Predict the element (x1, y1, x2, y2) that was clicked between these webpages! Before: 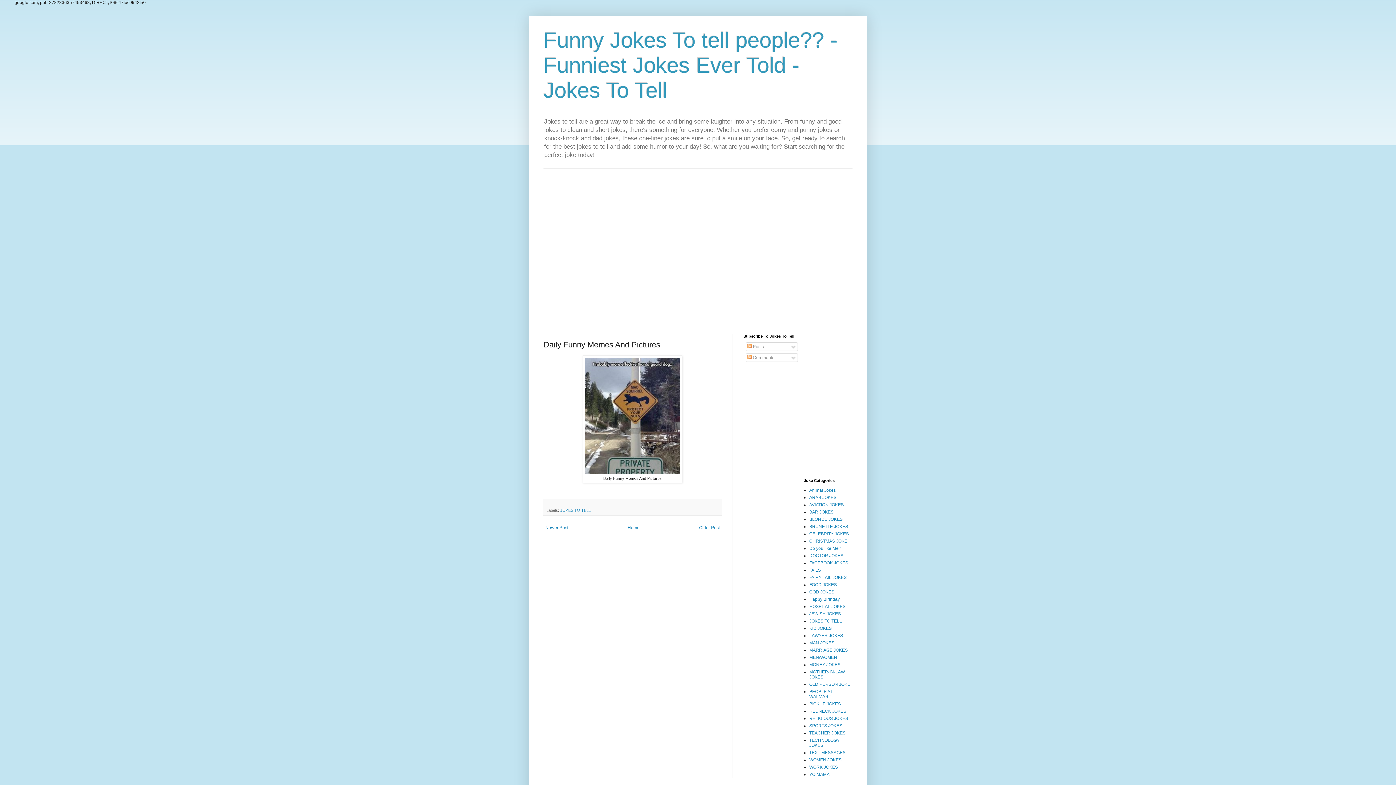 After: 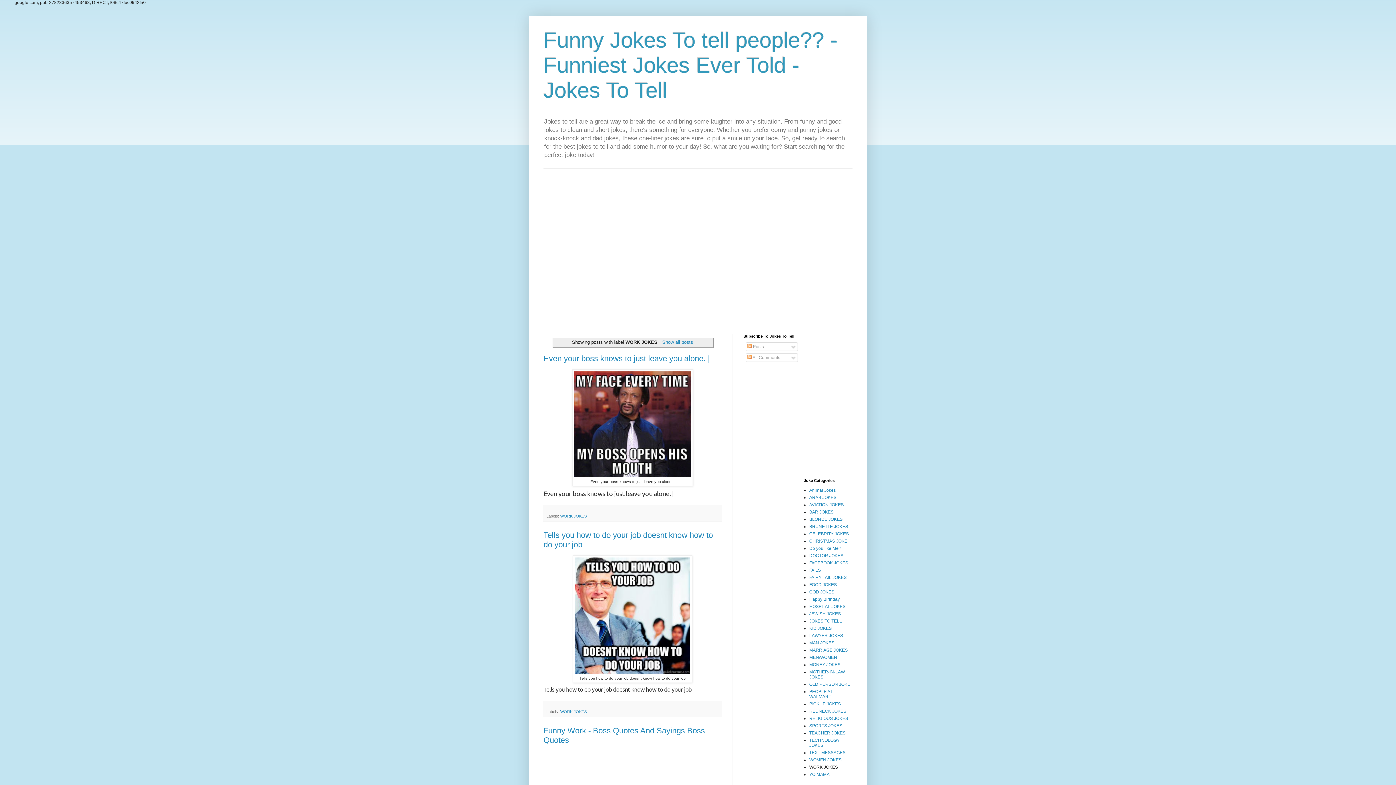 Action: bbox: (809, 765, 838, 770) label: WORK JOKES